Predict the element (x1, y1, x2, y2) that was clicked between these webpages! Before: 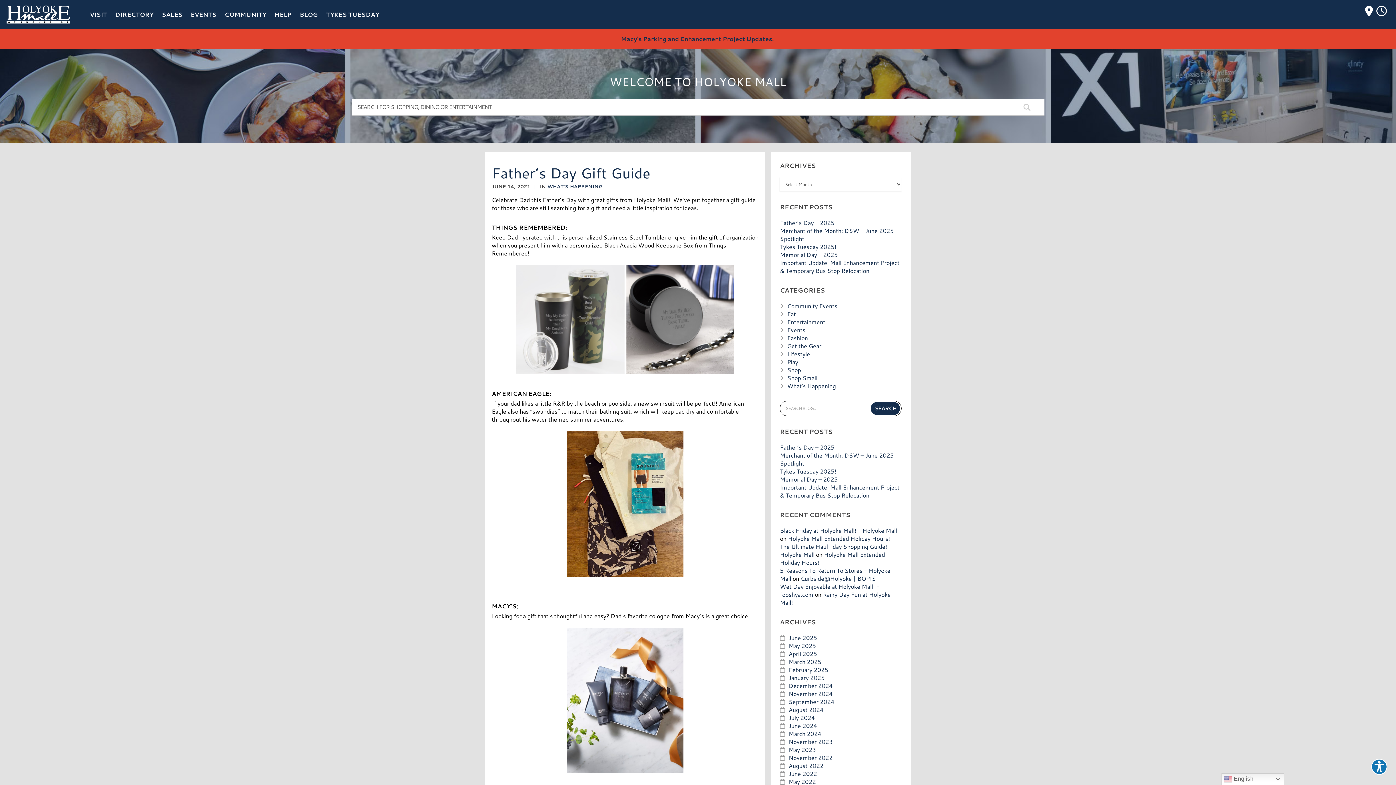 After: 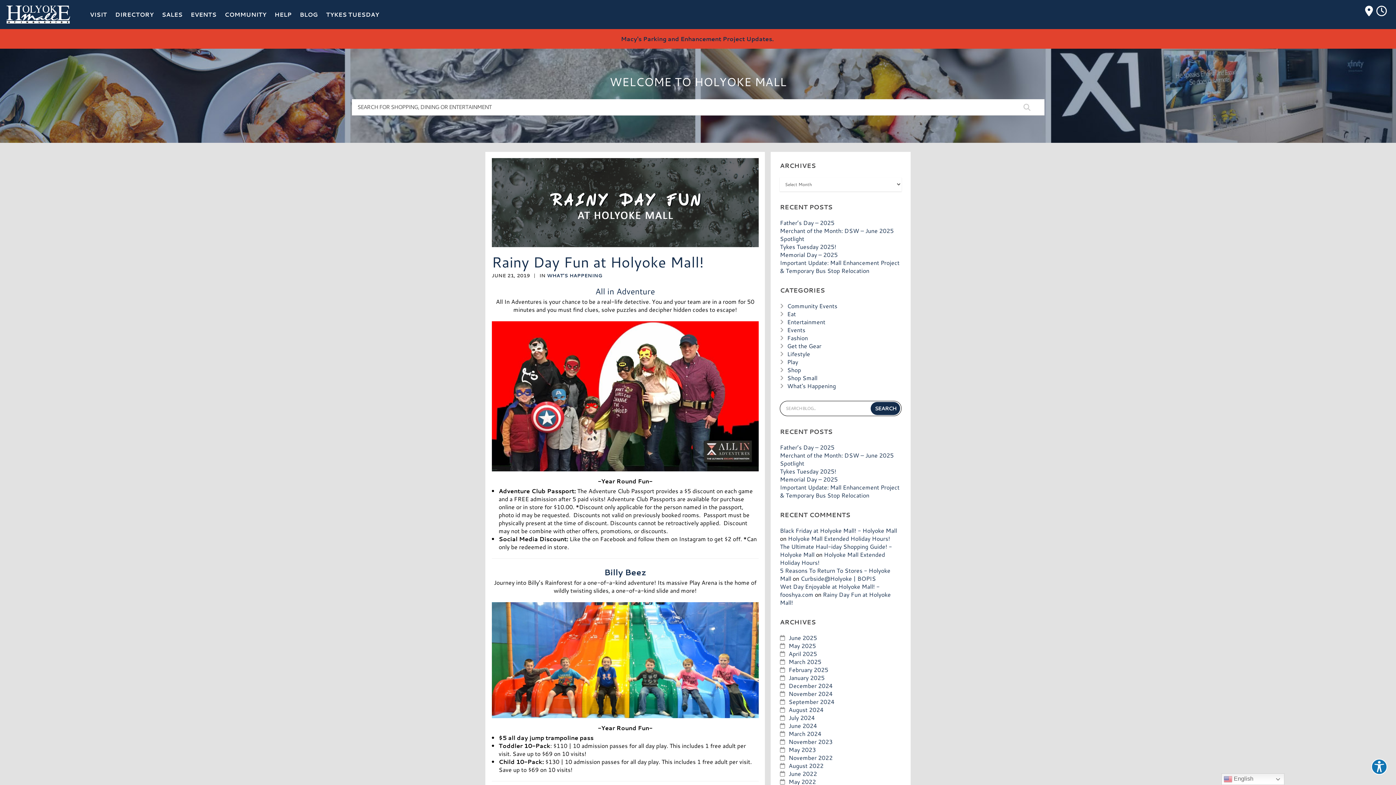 Action: bbox: (780, 590, 891, 606) label: Rainy Day Fun at Holyoke Mall!